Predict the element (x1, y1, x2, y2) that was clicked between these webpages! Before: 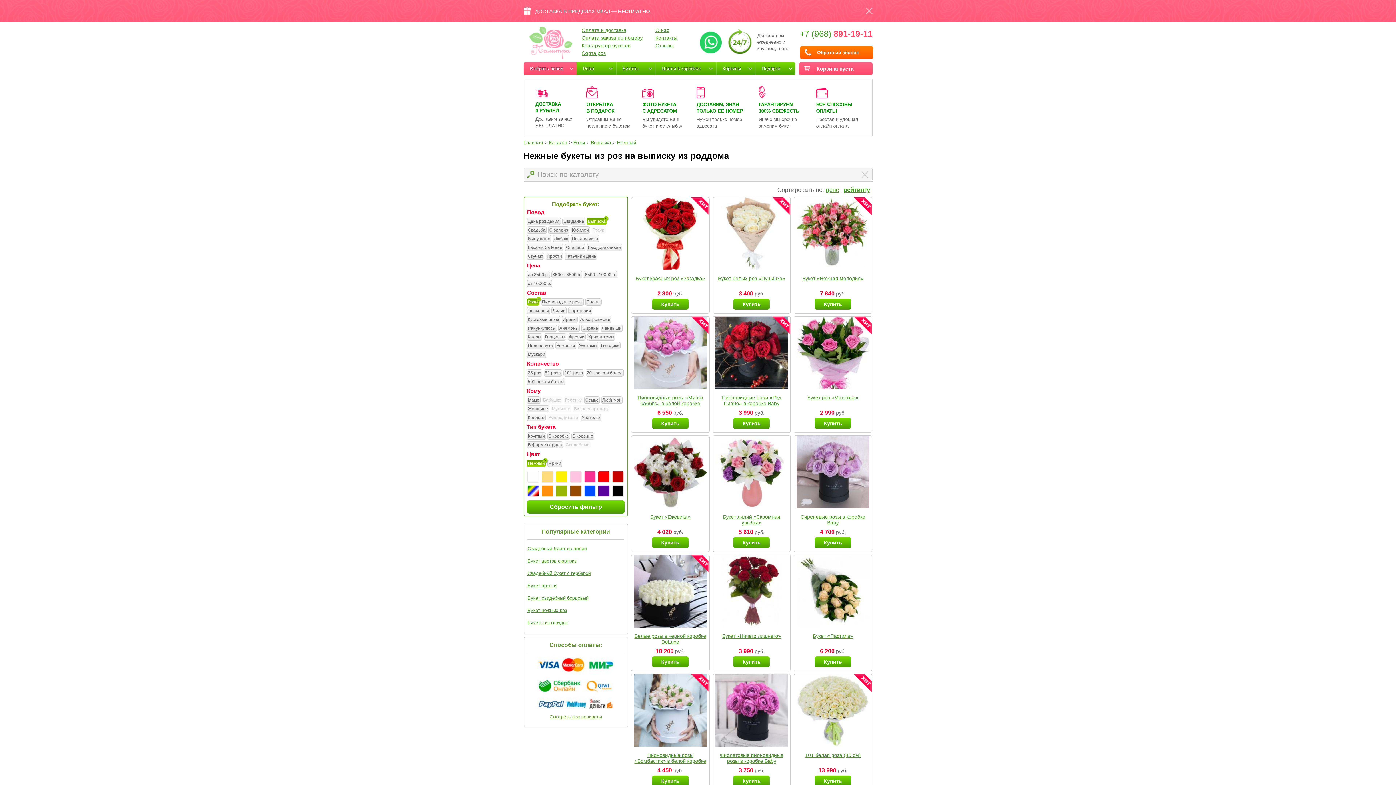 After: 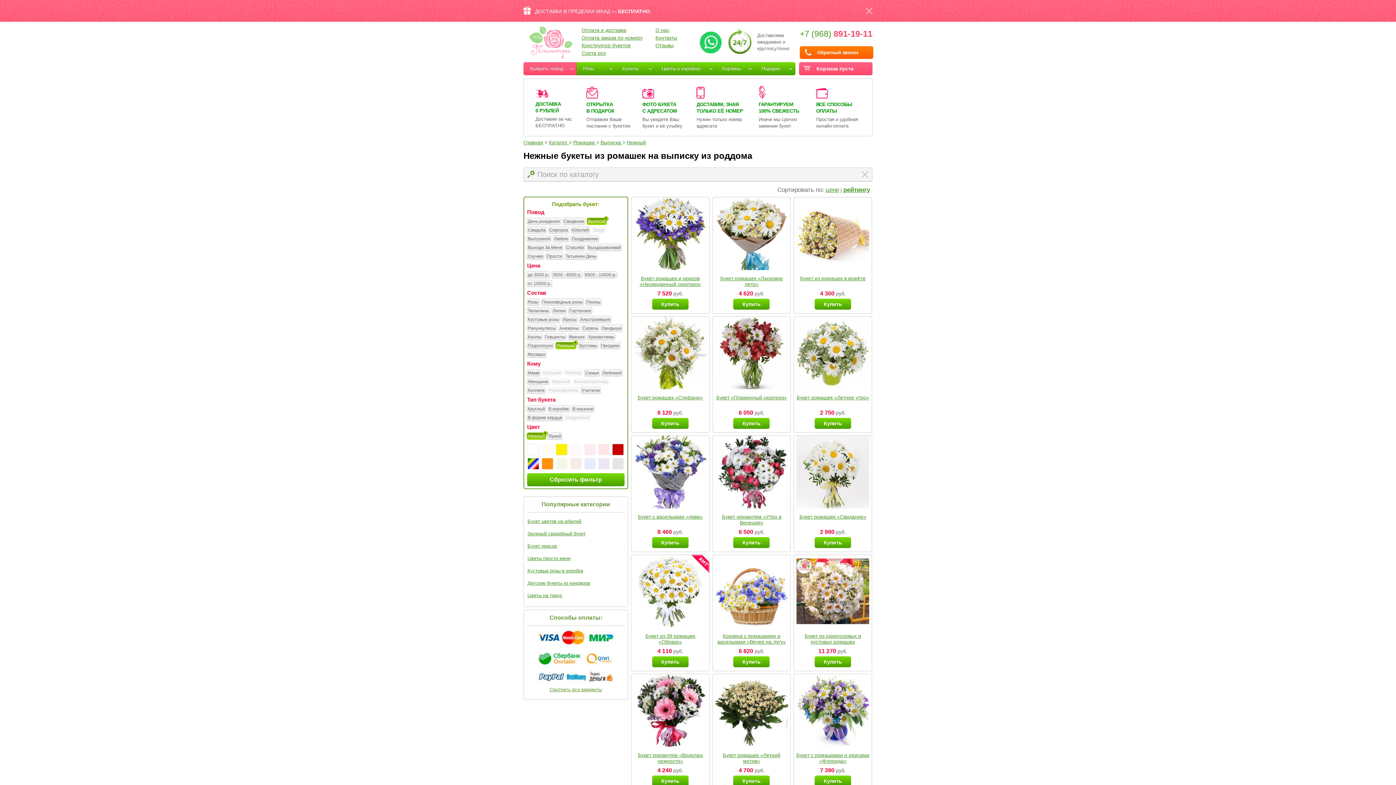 Action: label: Ромашки bbox: (556, 341, 575, 350)